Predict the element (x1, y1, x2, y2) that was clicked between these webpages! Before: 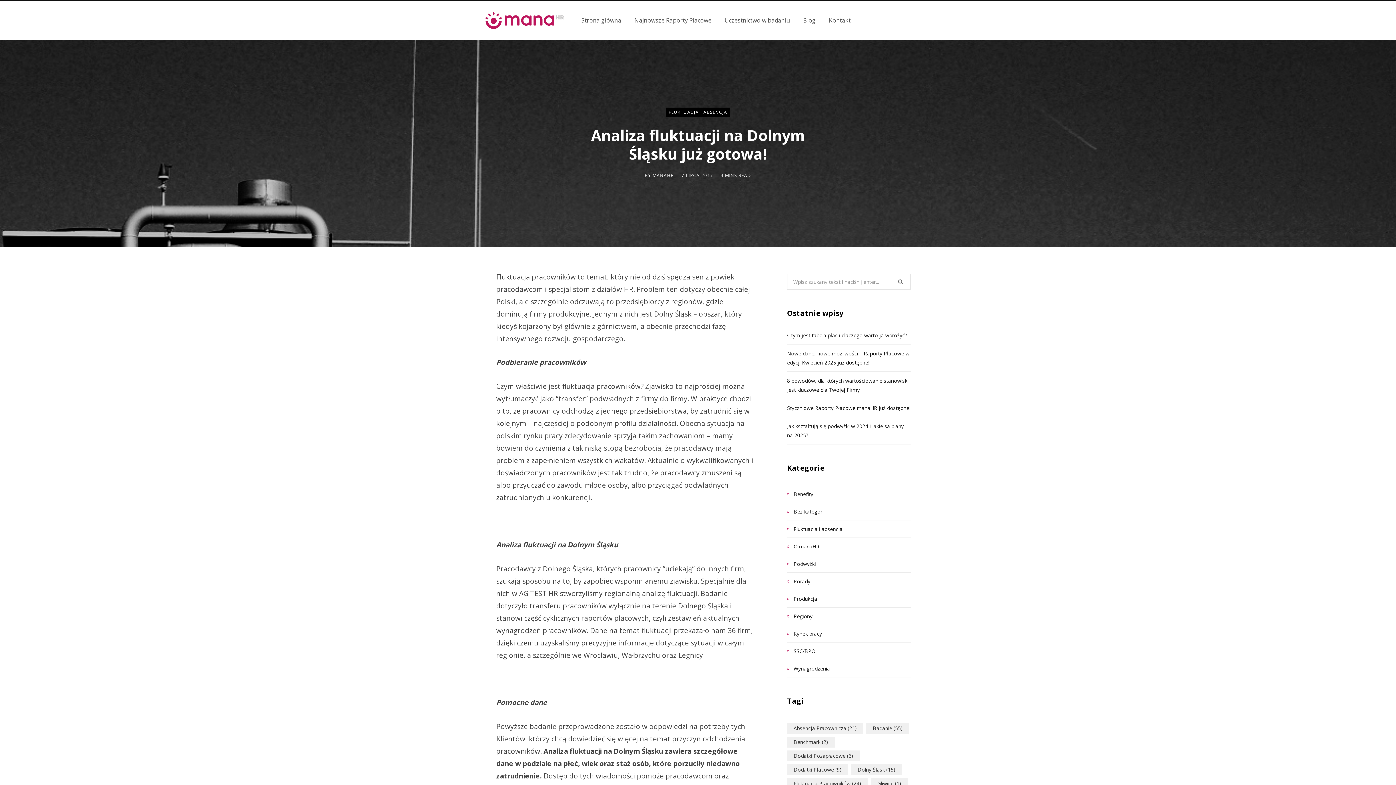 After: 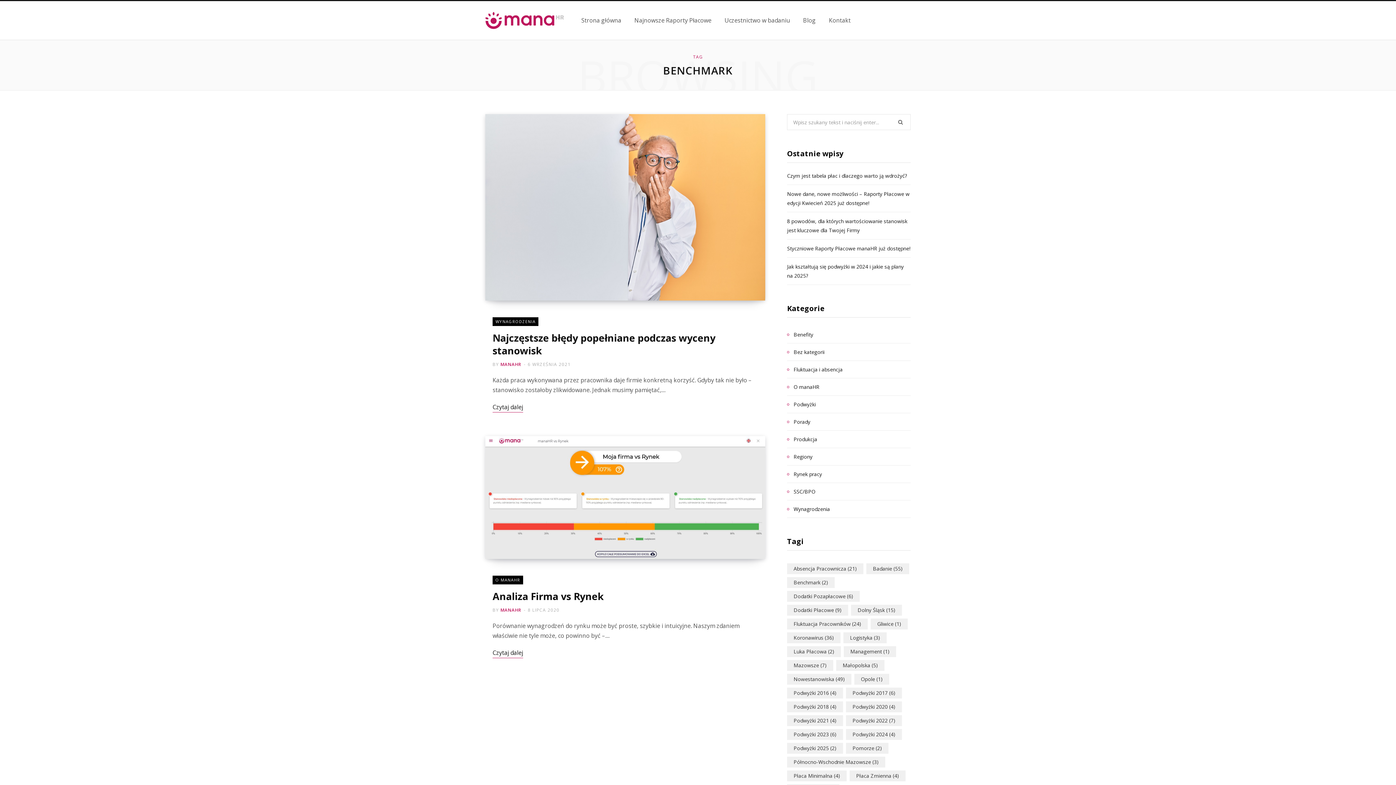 Action: label: benchmark (2 elementy) bbox: (787, 737, 834, 748)